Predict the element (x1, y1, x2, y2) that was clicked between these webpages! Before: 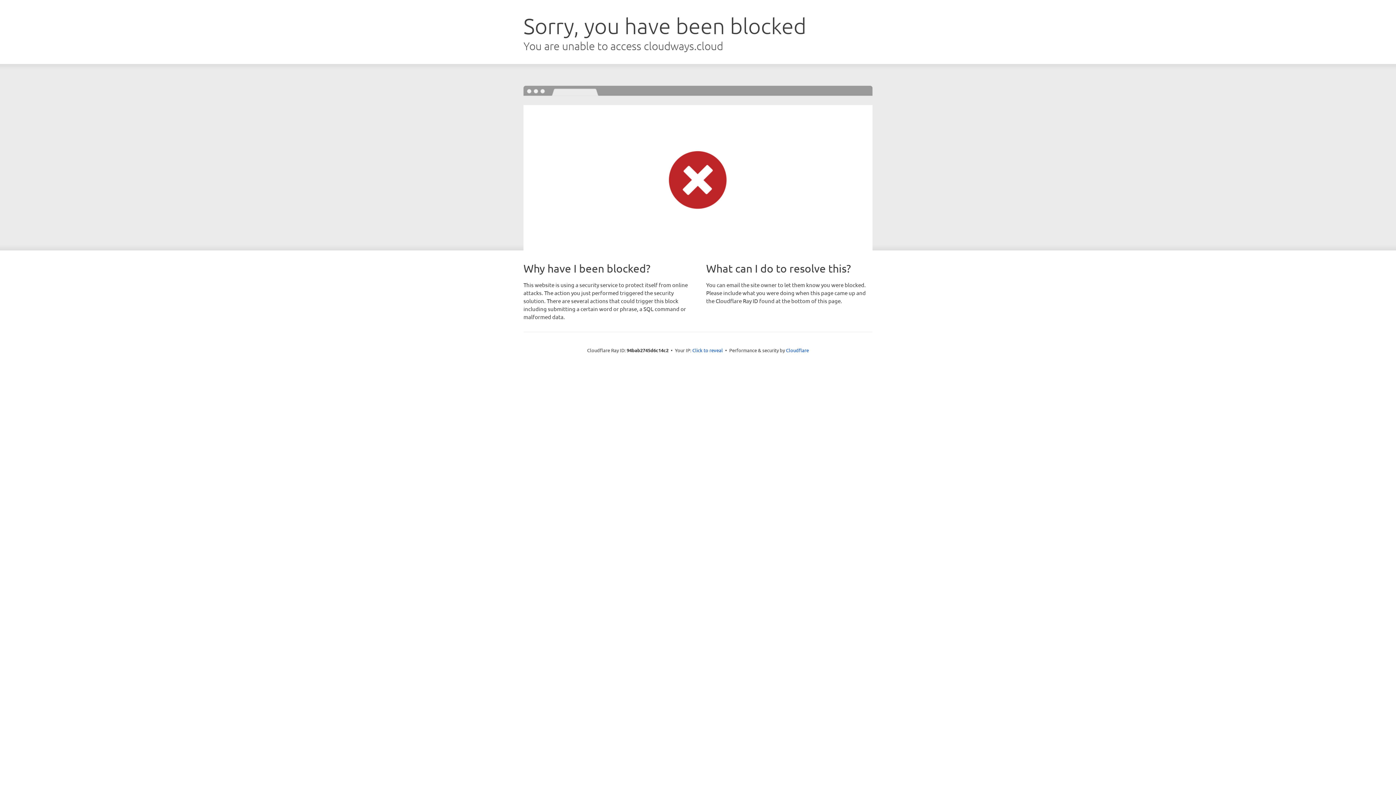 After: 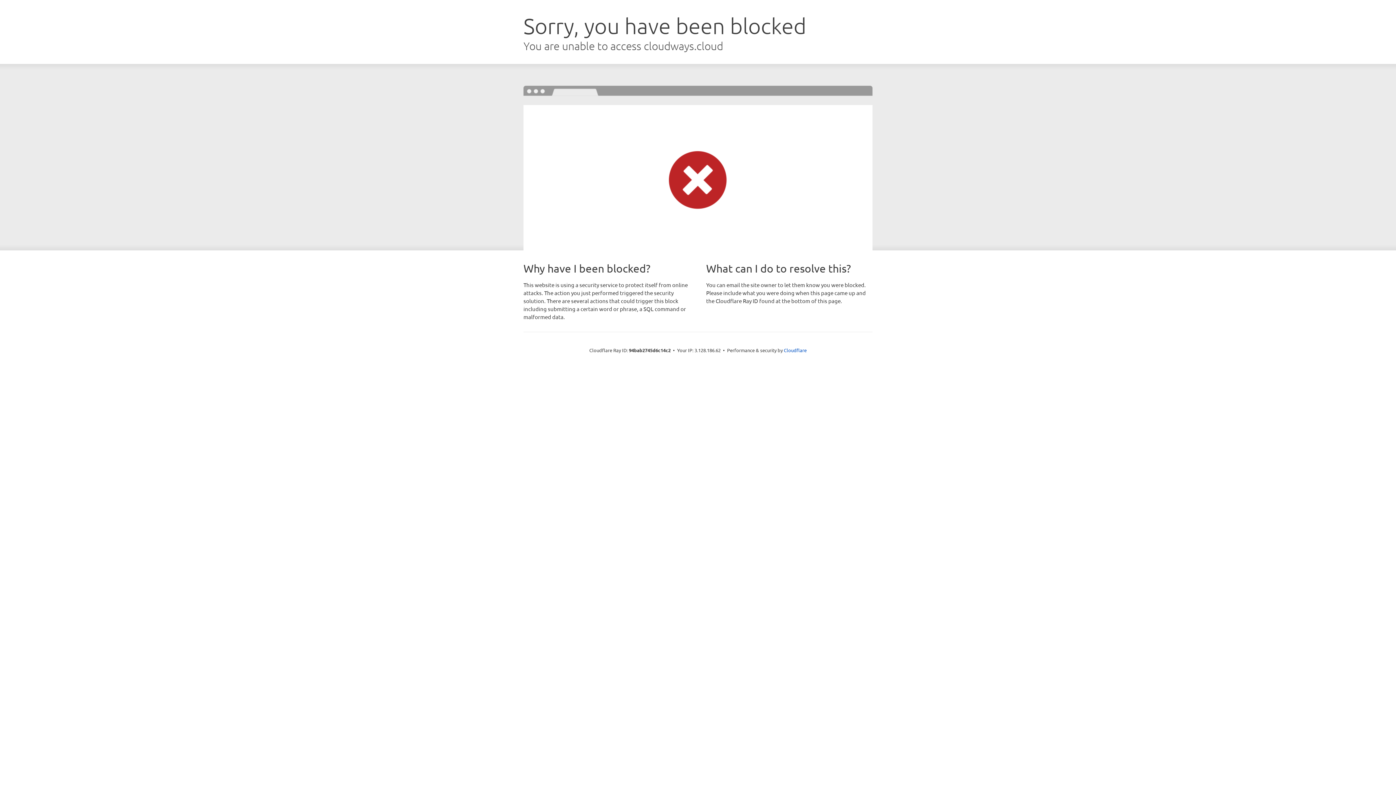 Action: label: Click to reveal bbox: (692, 346, 723, 353)